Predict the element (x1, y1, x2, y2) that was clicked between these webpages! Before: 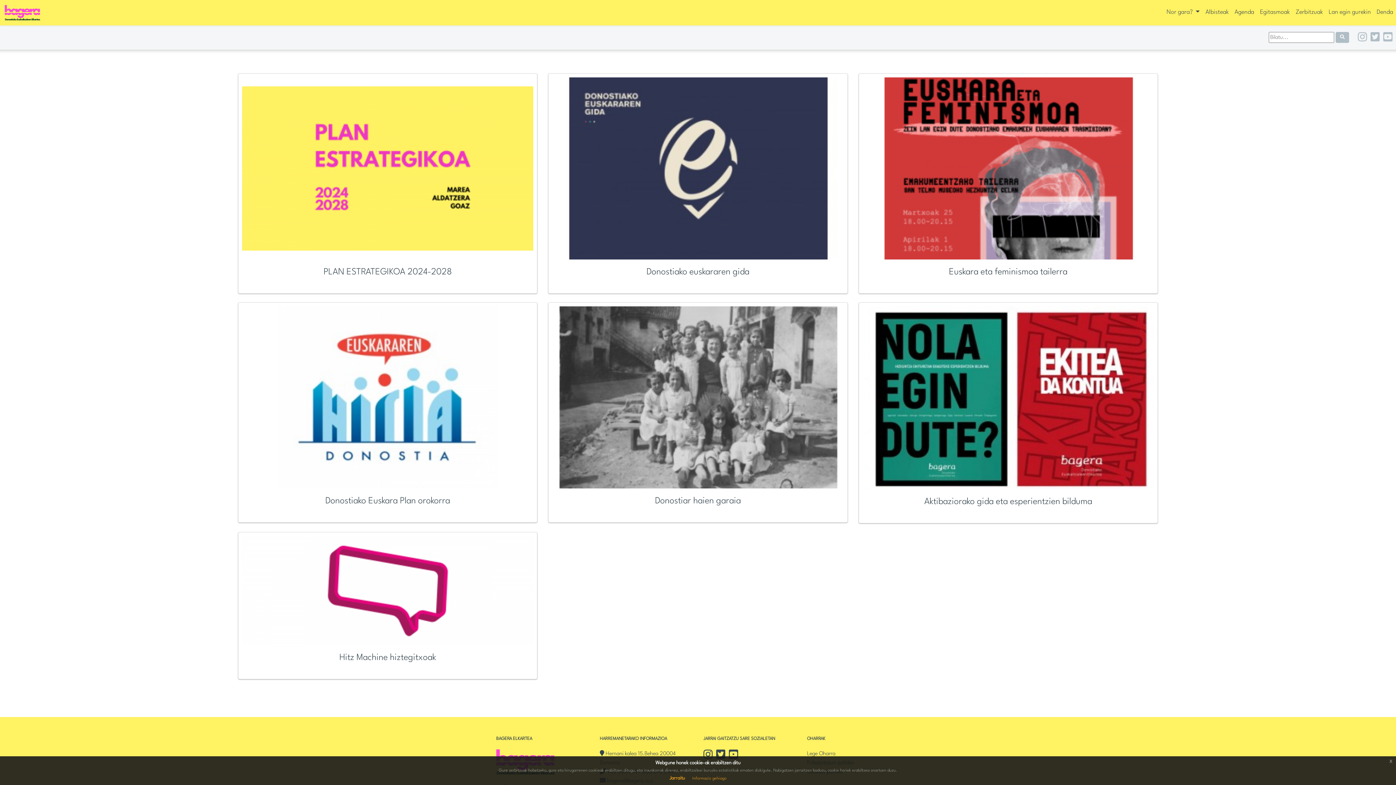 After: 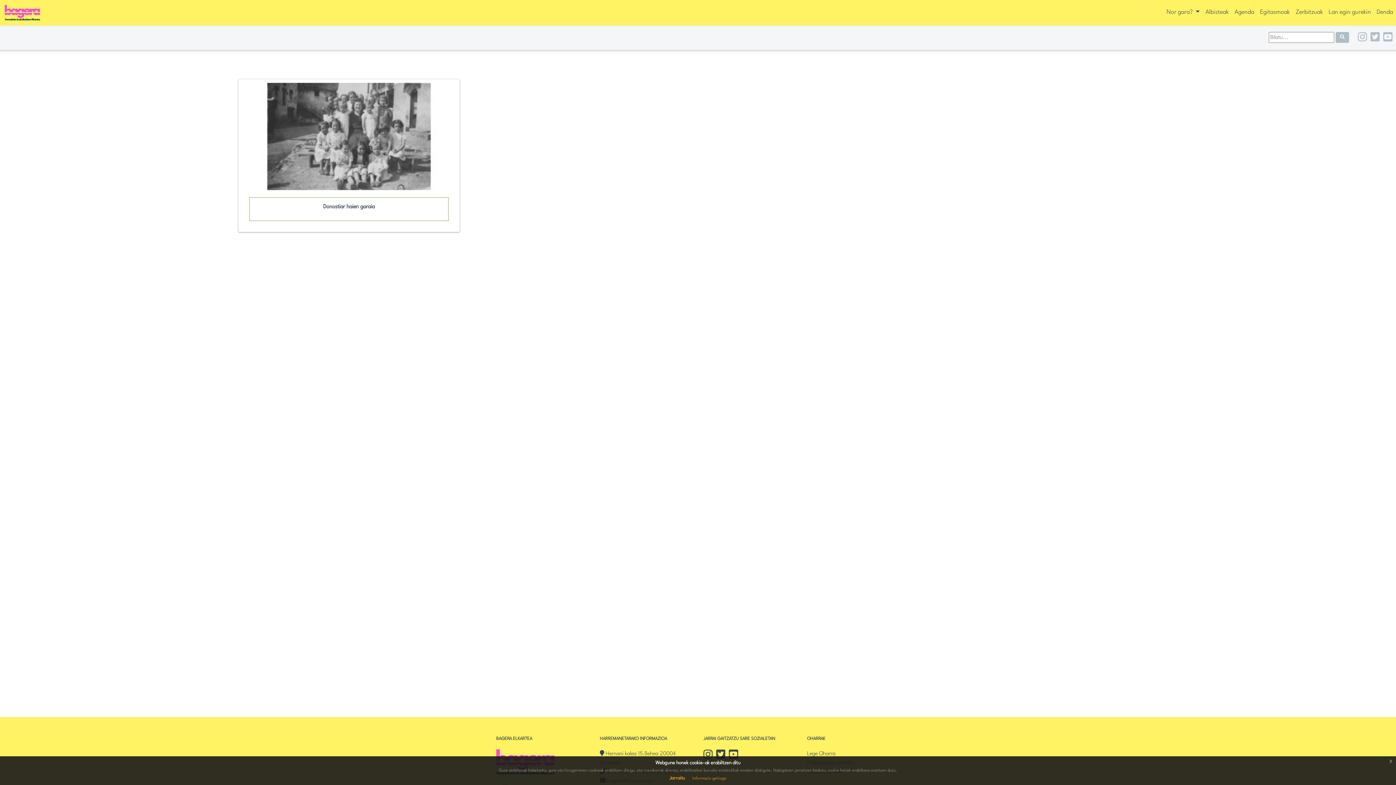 Action: bbox: (548, 302, 847, 522) label: Donostiar haien garaia